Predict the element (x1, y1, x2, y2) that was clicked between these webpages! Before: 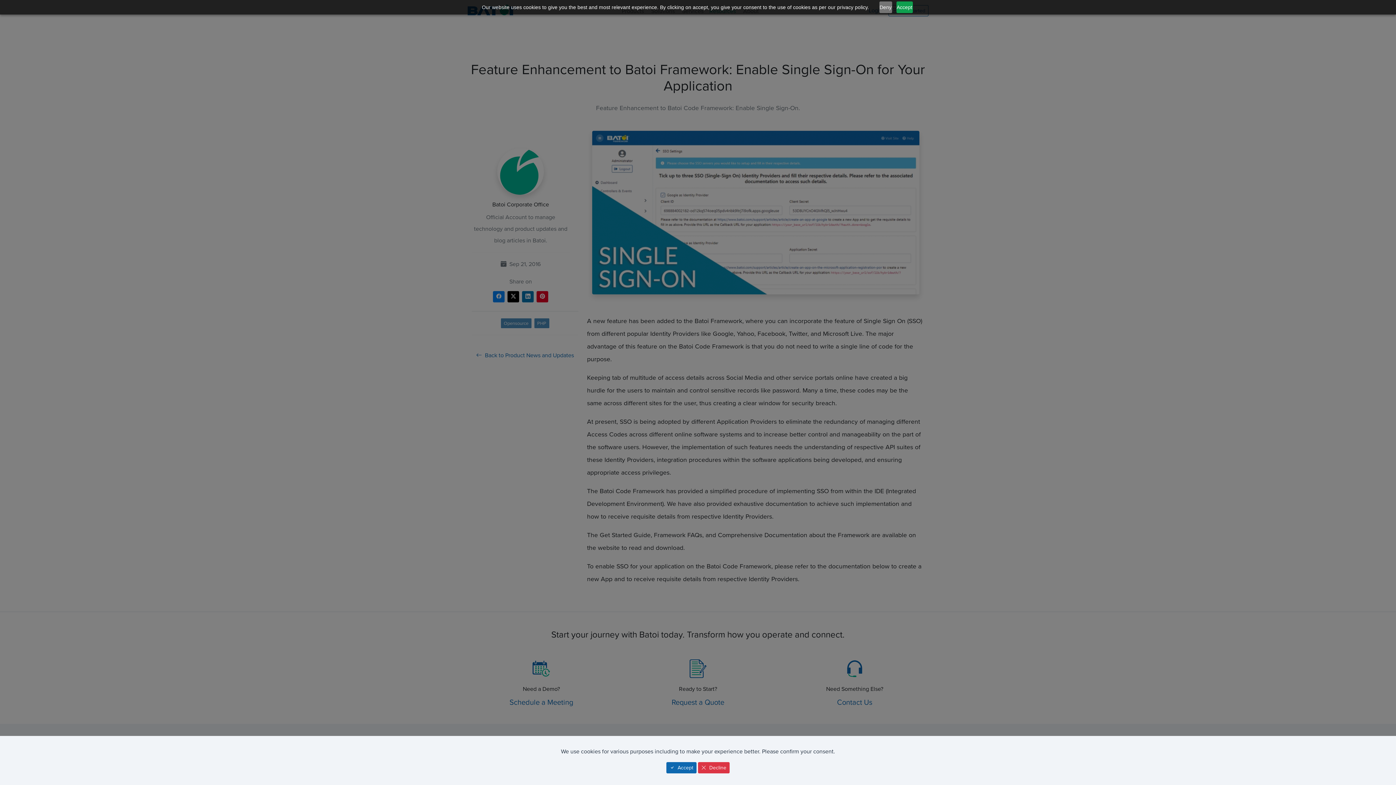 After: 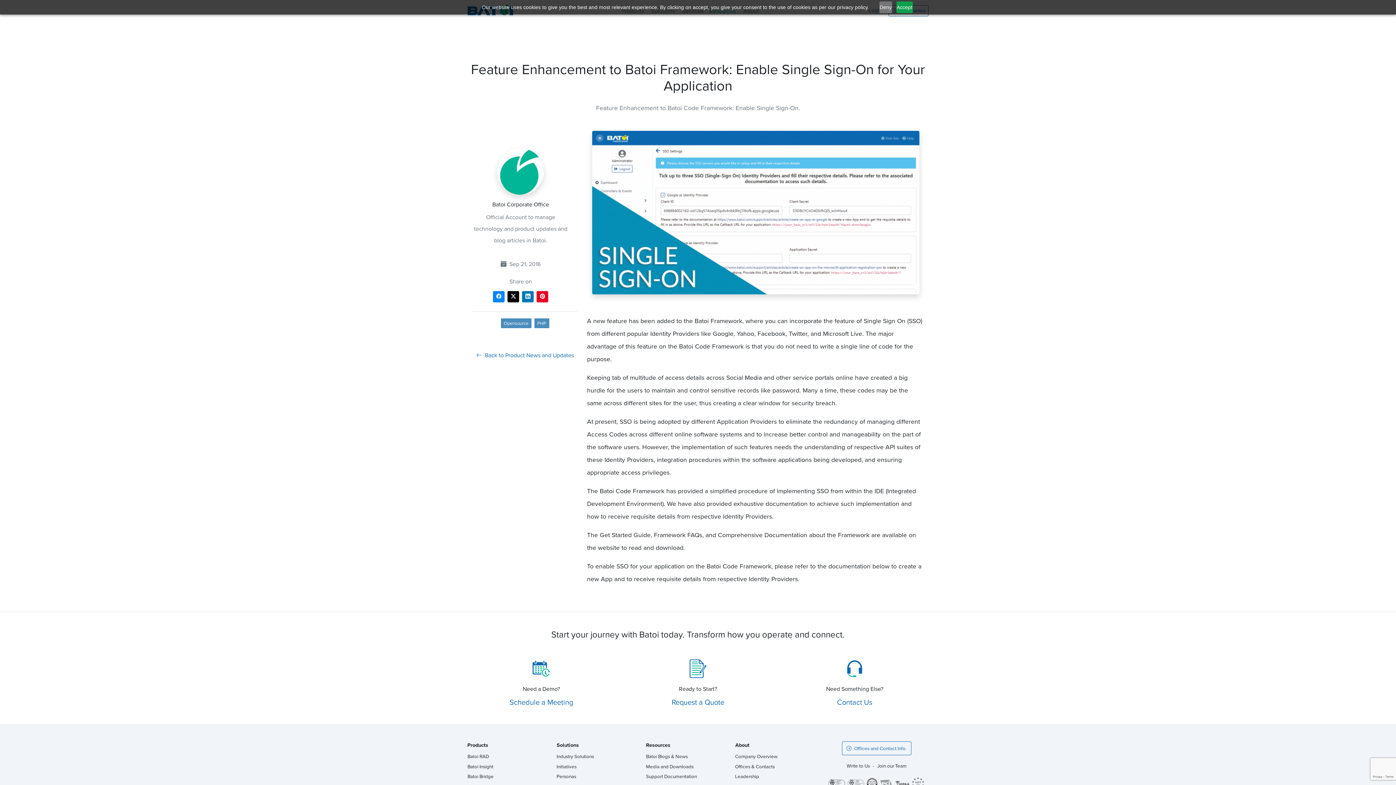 Action: label:  Decline bbox: (698, 762, 729, 773)